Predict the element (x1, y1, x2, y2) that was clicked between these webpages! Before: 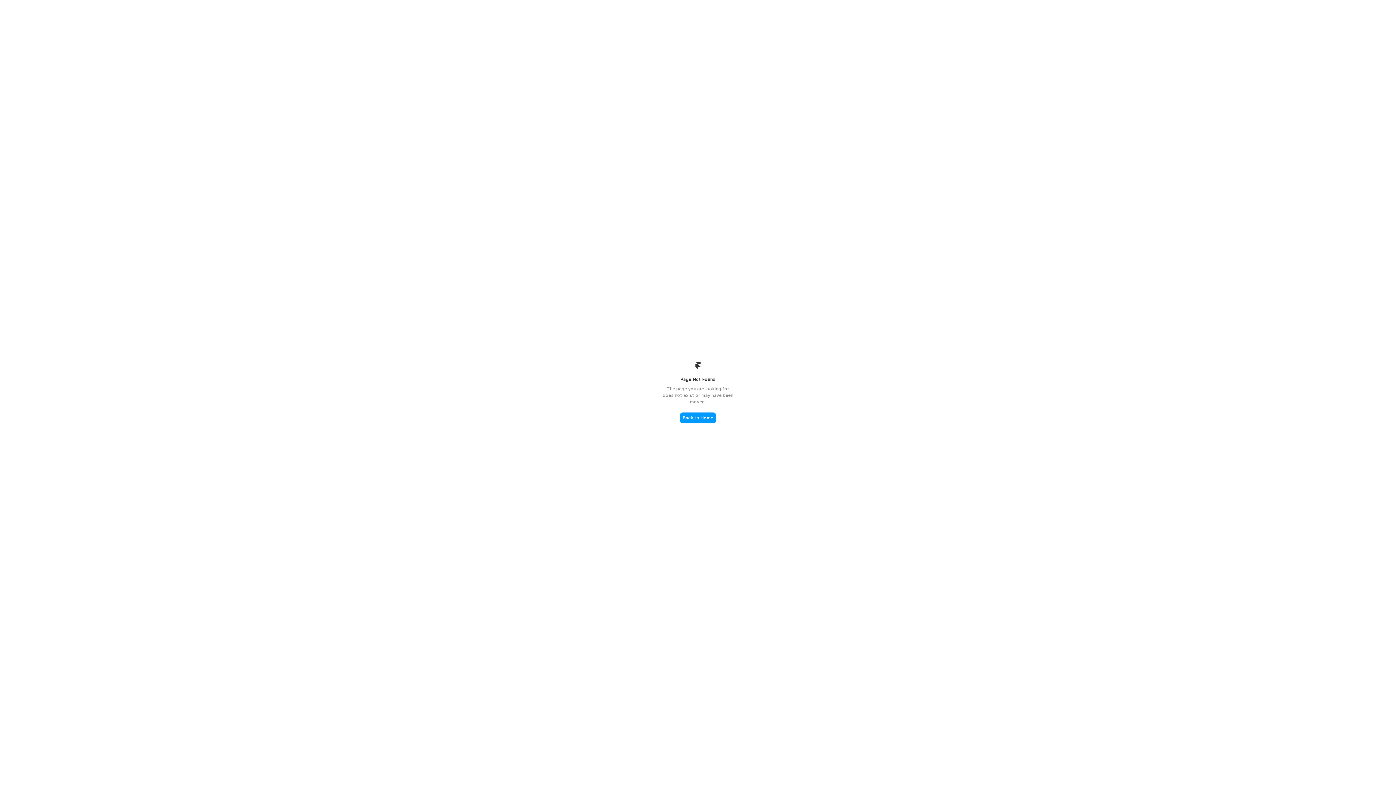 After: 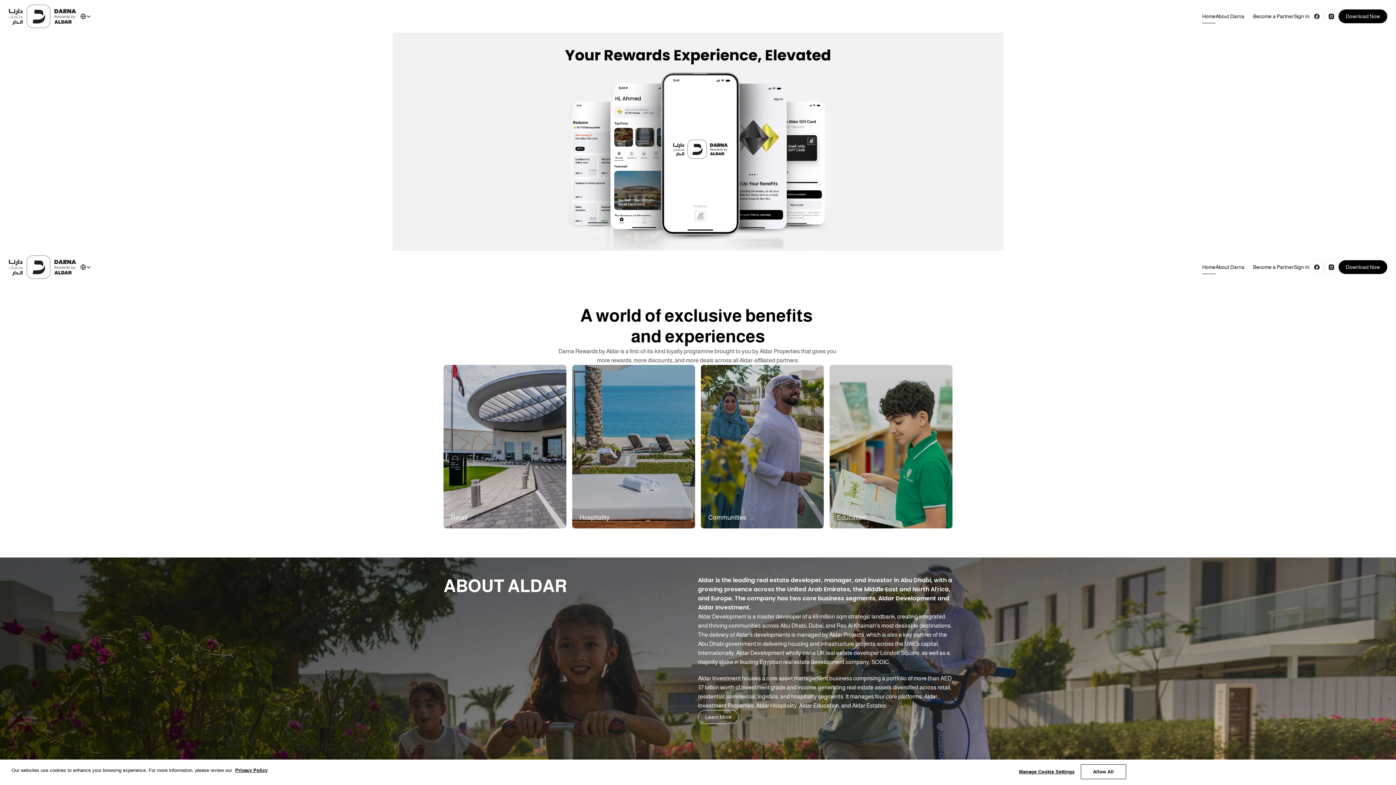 Action: label: Back to Home bbox: (680, 412, 716, 423)